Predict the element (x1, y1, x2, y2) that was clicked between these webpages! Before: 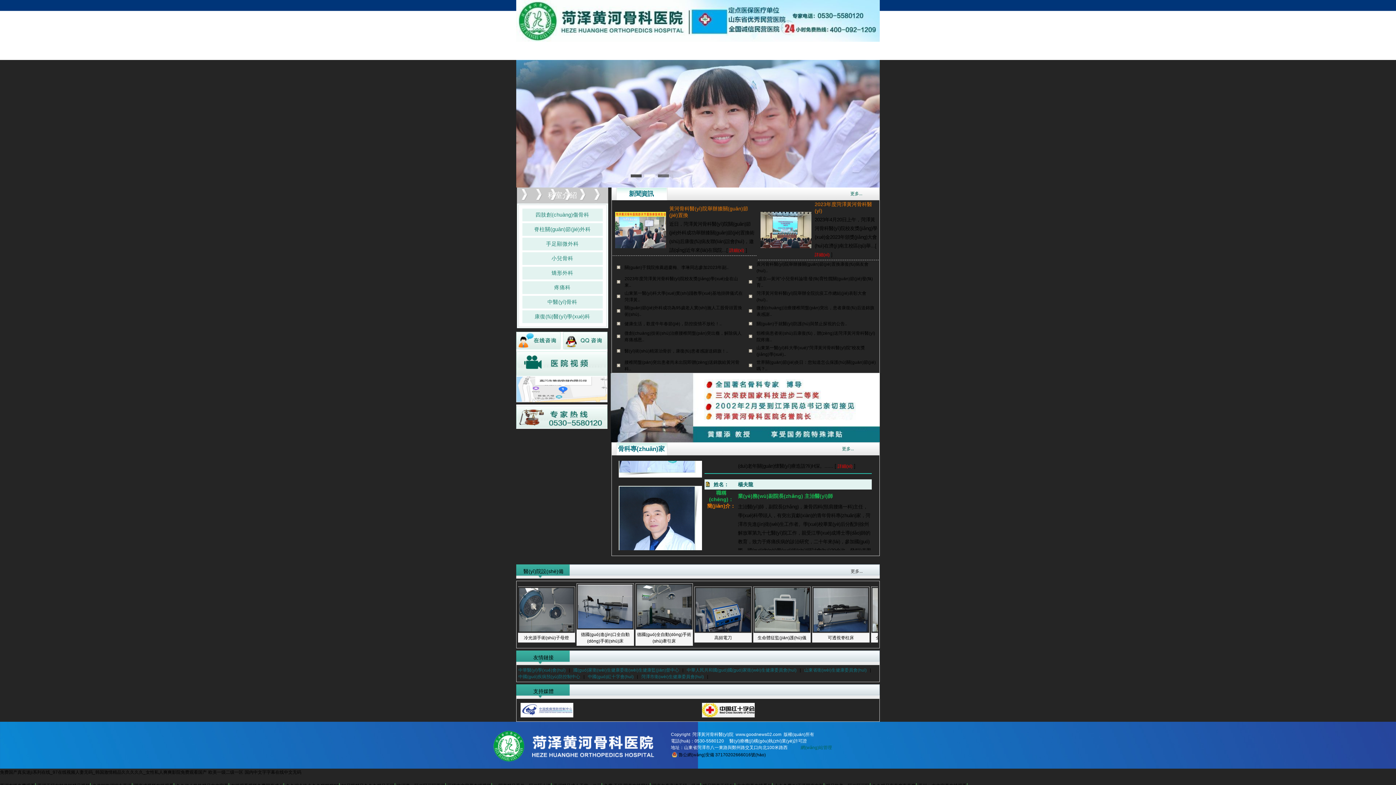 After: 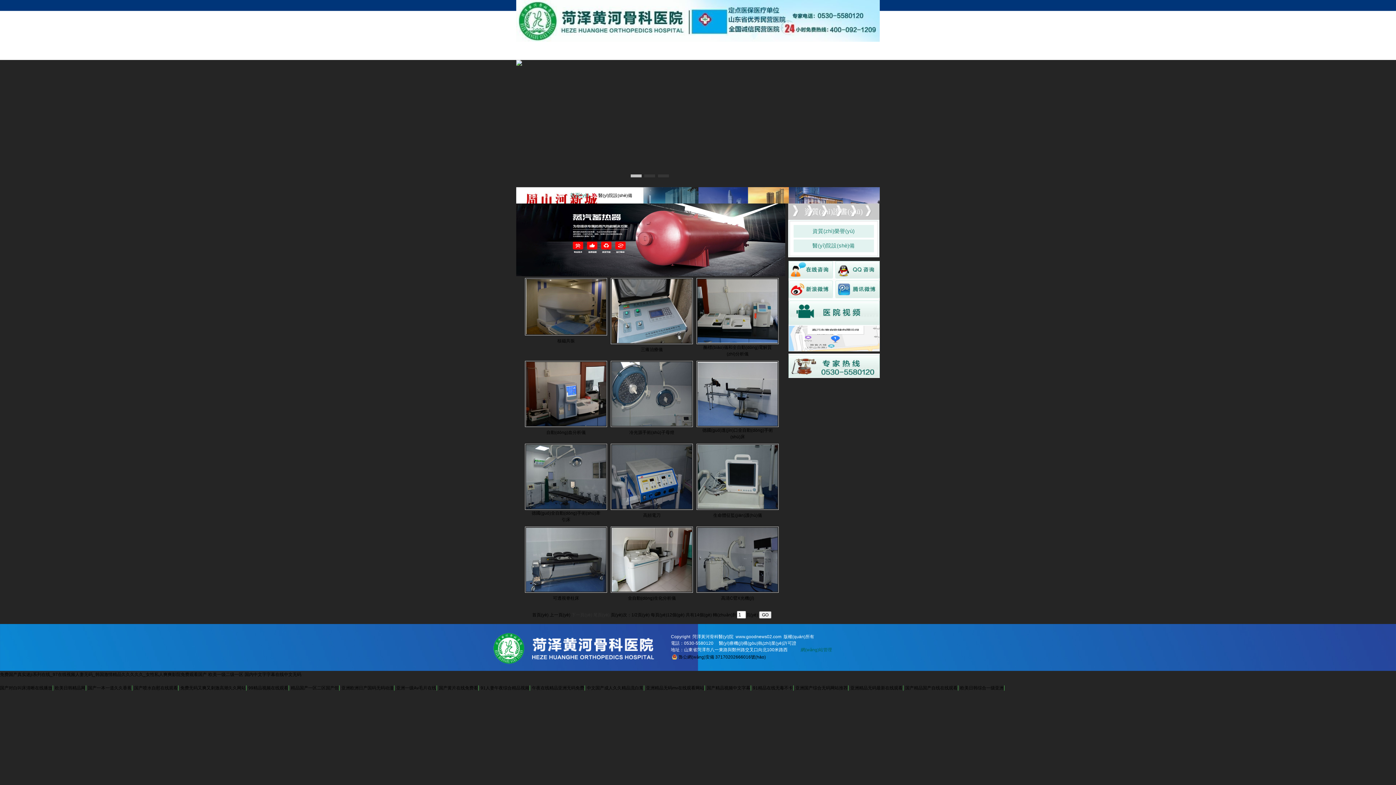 Action: label: 更多... bbox: (850, 569, 862, 574)